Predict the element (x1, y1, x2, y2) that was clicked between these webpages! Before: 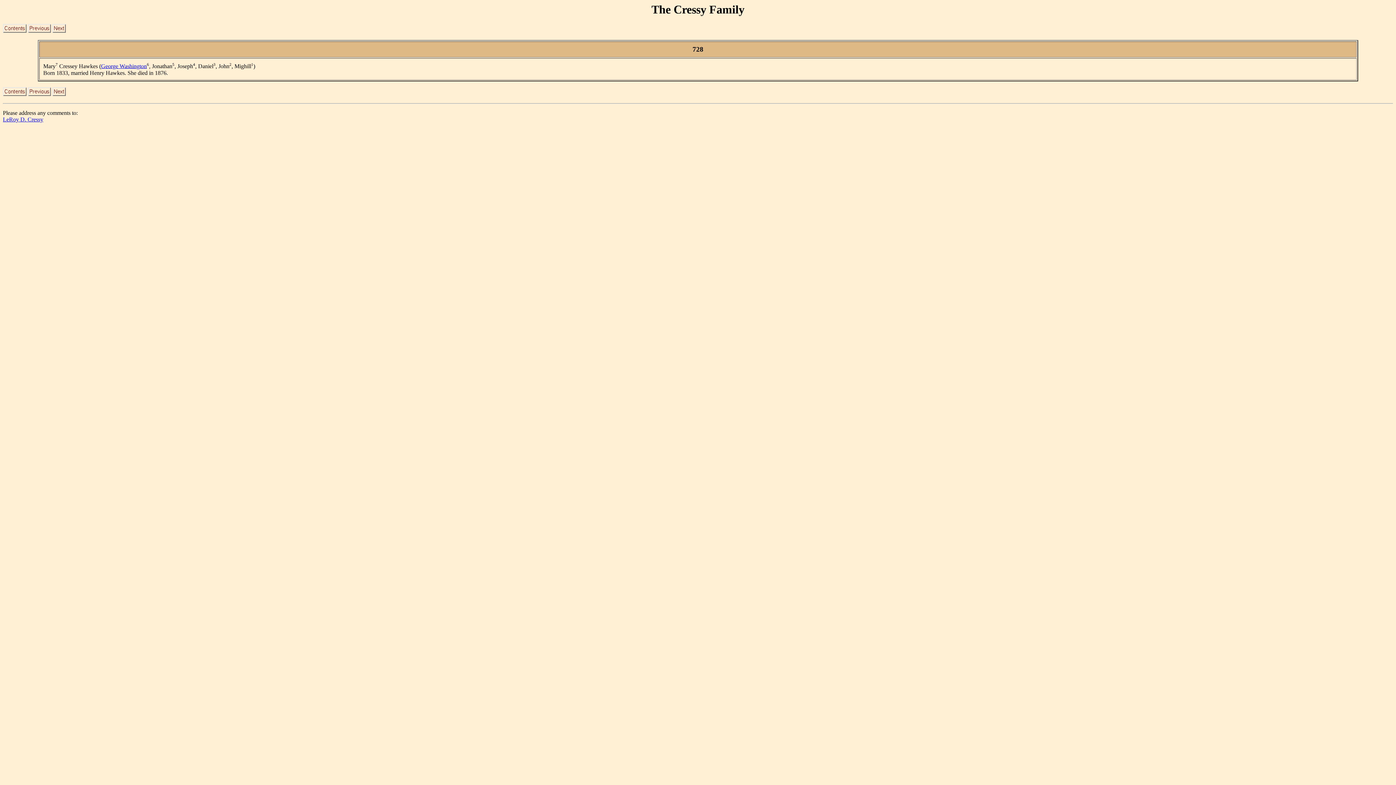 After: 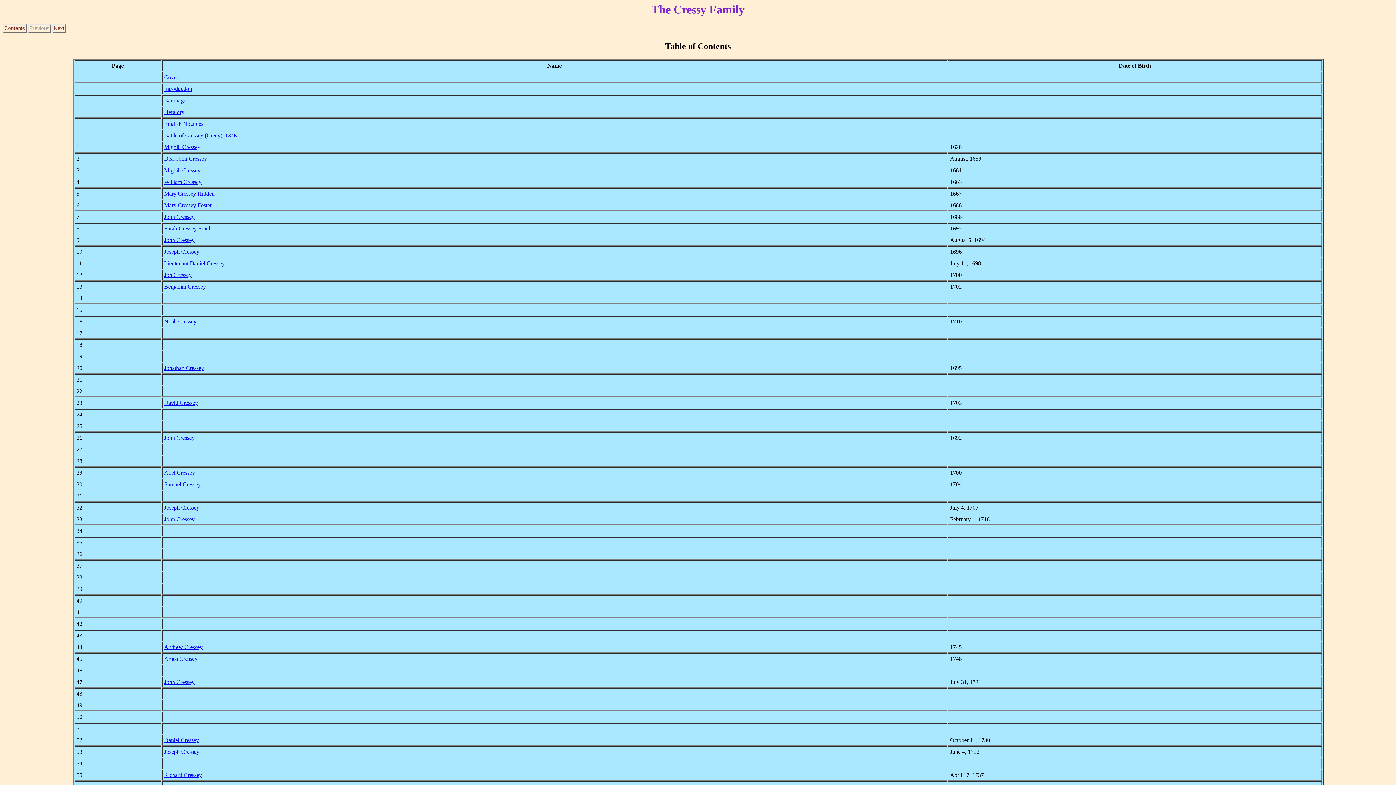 Action: bbox: (2, 91, 26, 97)